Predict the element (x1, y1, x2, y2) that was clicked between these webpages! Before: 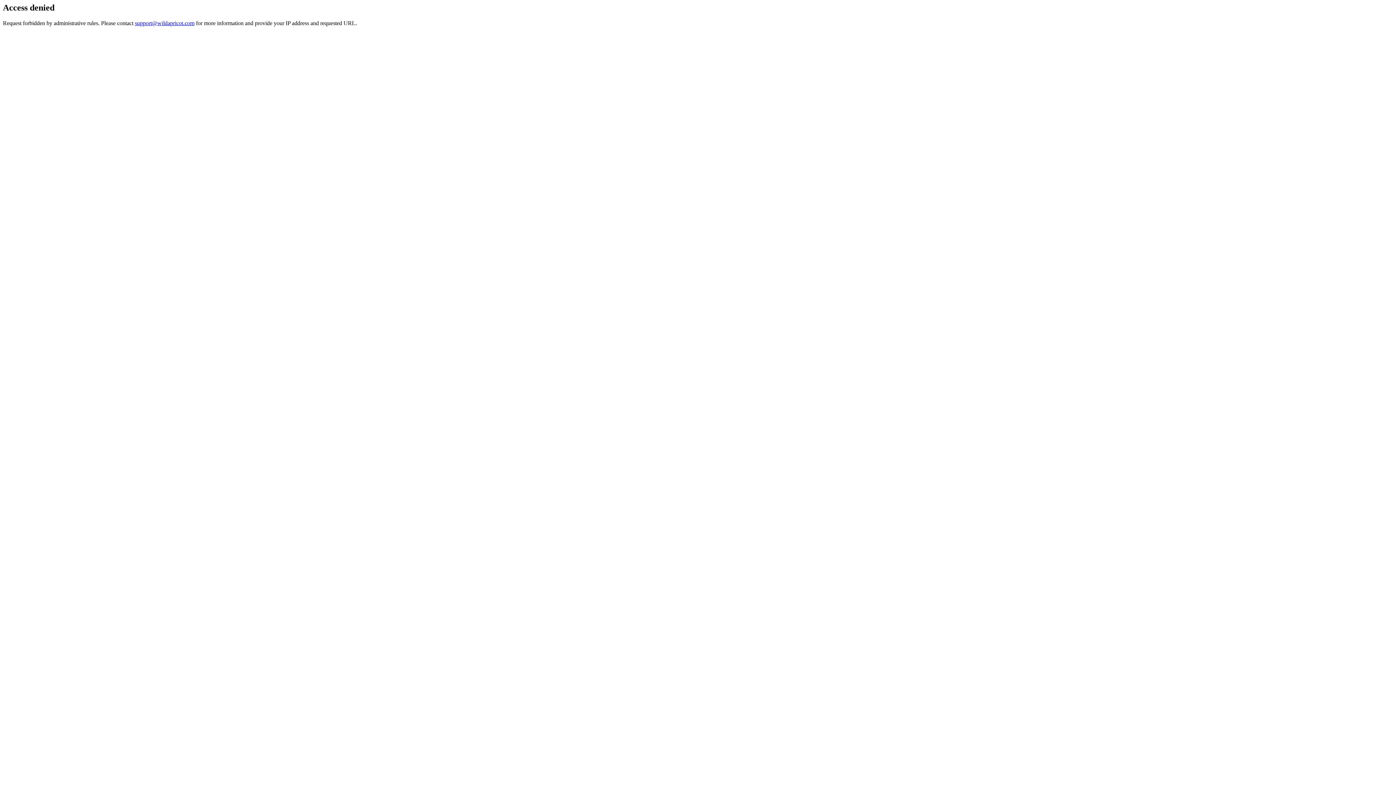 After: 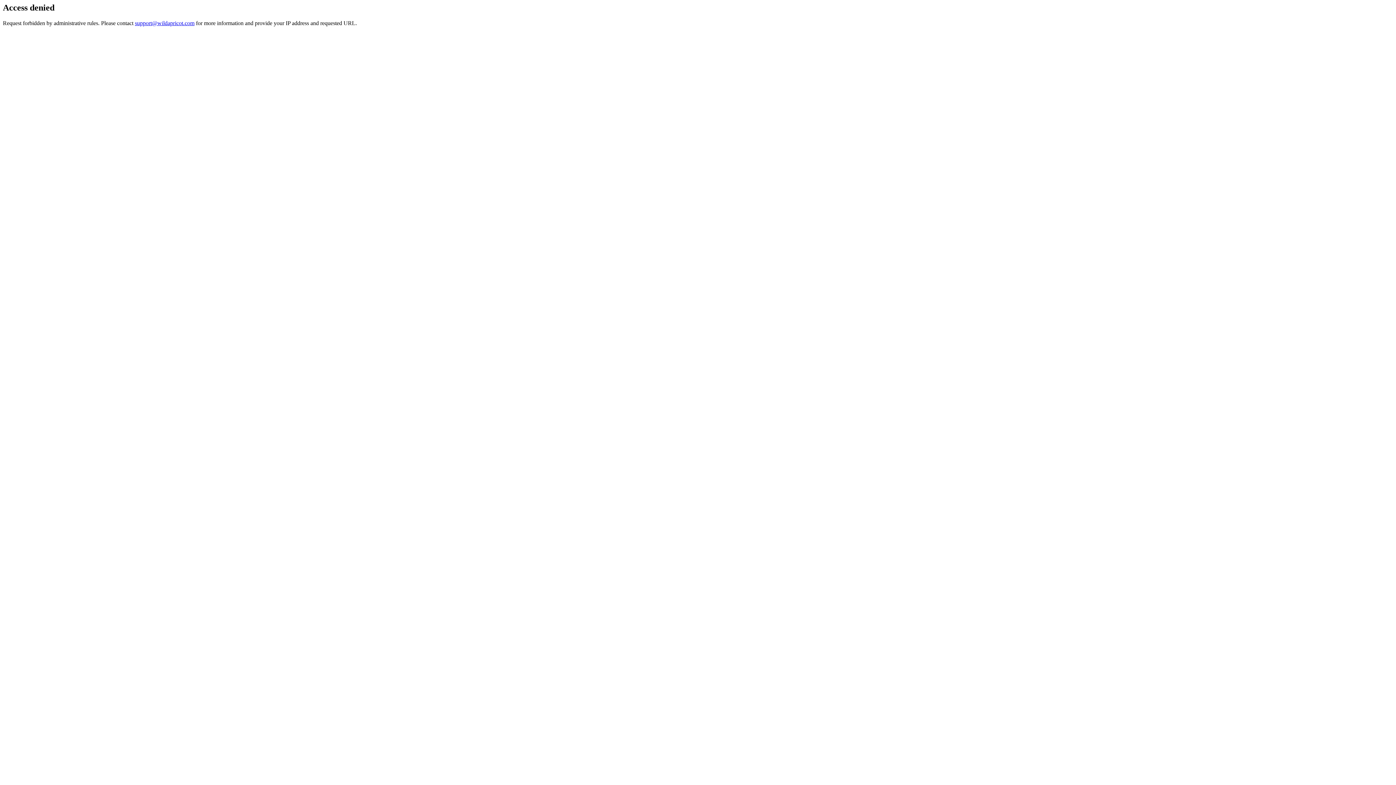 Action: bbox: (134, 19, 194, 26) label: support@wildapricot.com